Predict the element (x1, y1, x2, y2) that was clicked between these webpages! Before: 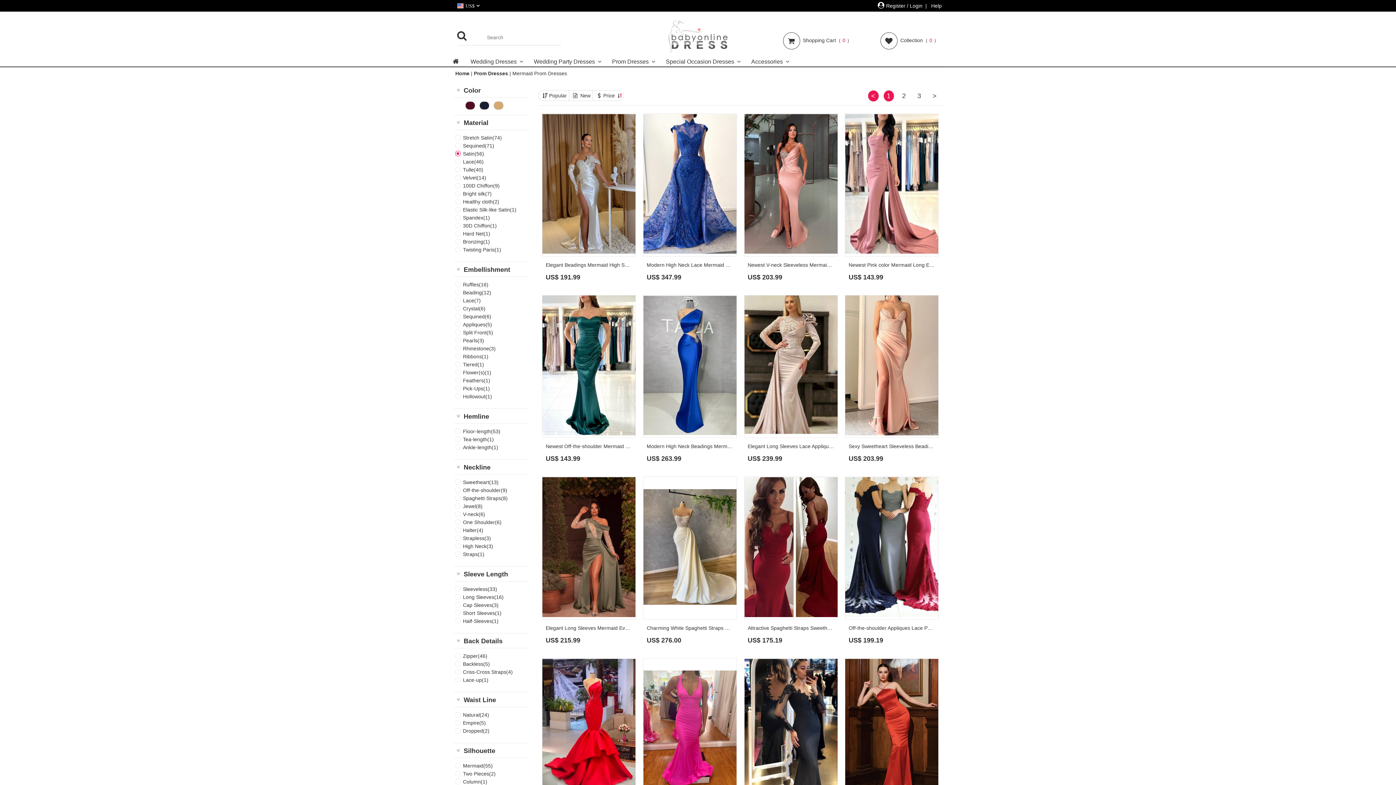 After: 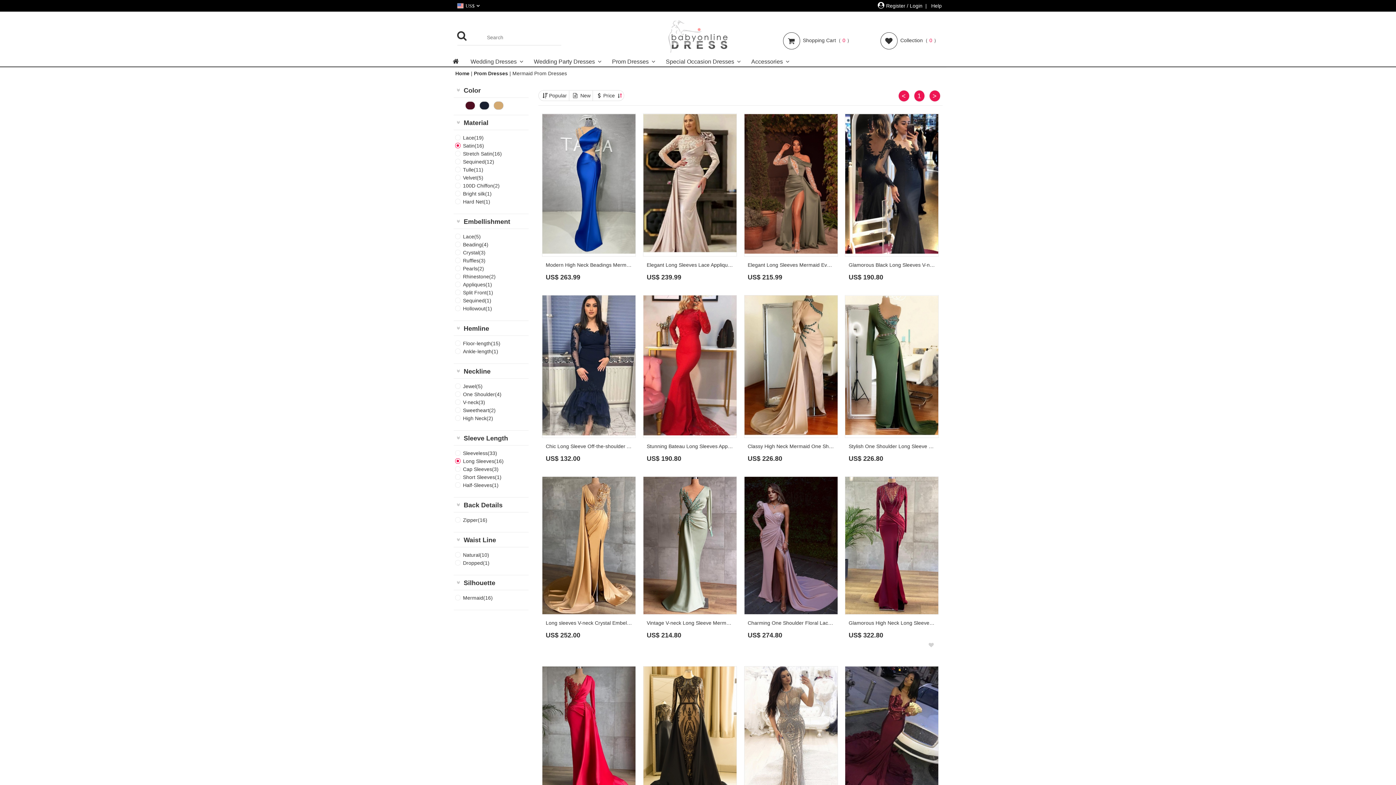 Action: label: Long Sleeves(16) bbox: (463, 594, 503, 600)